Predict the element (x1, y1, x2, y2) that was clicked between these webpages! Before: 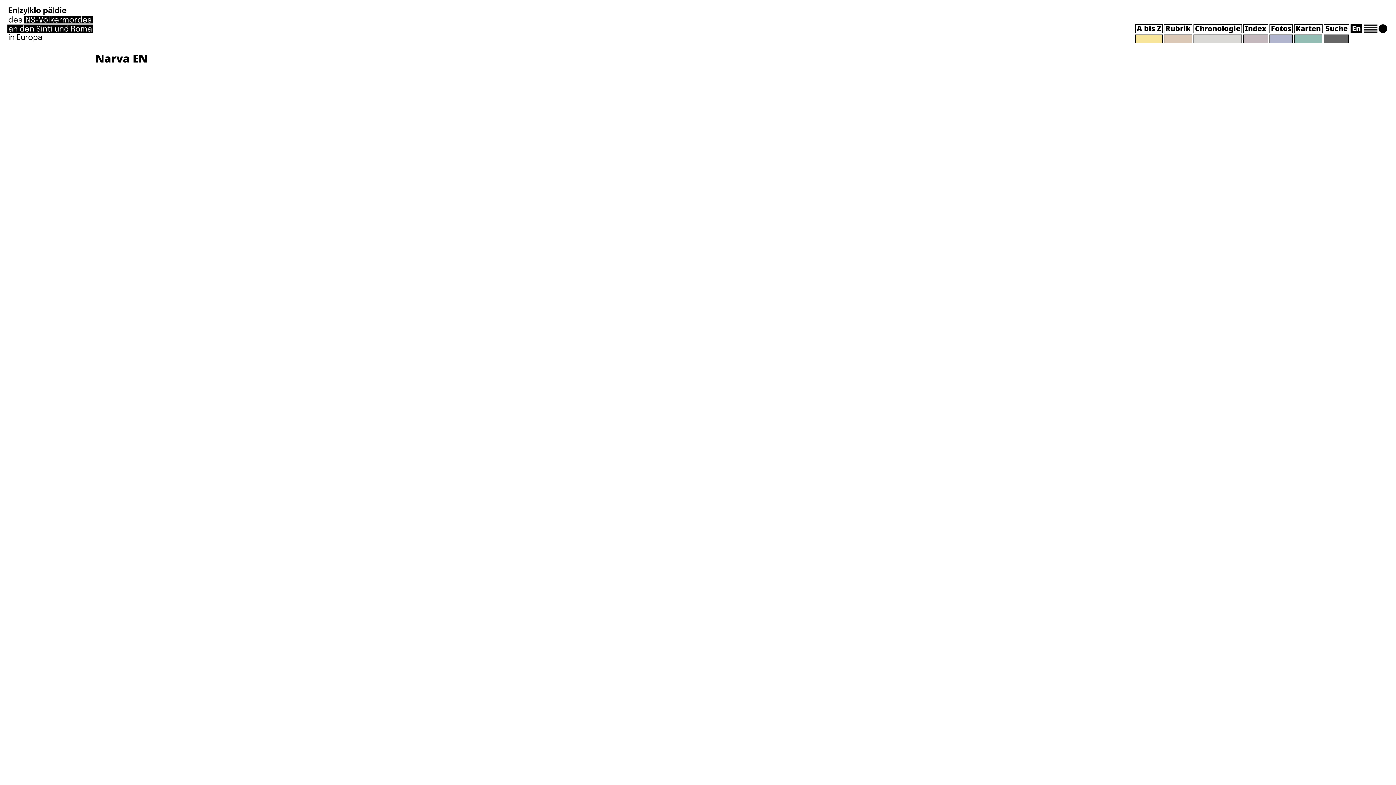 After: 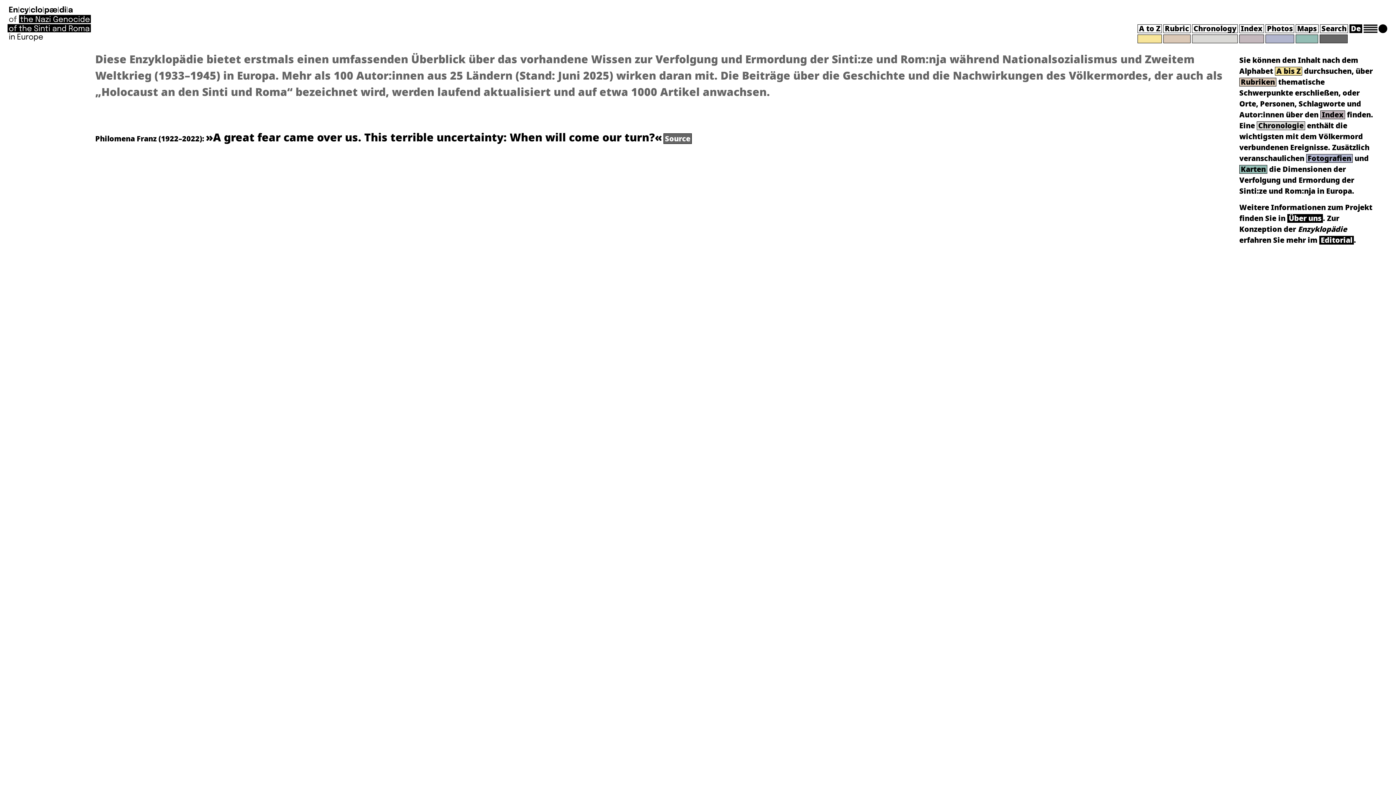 Action: bbox: (1351, 23, 1362, 34) label: En